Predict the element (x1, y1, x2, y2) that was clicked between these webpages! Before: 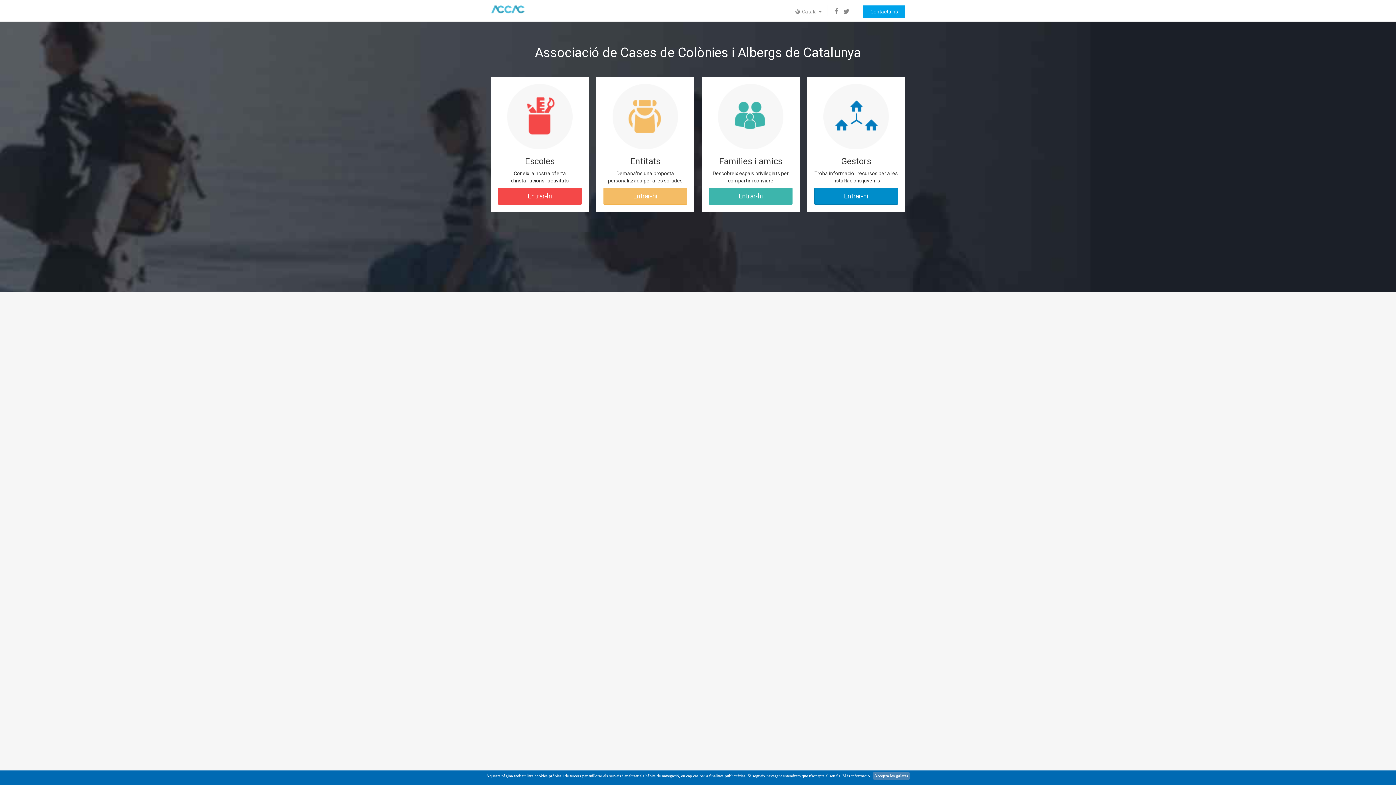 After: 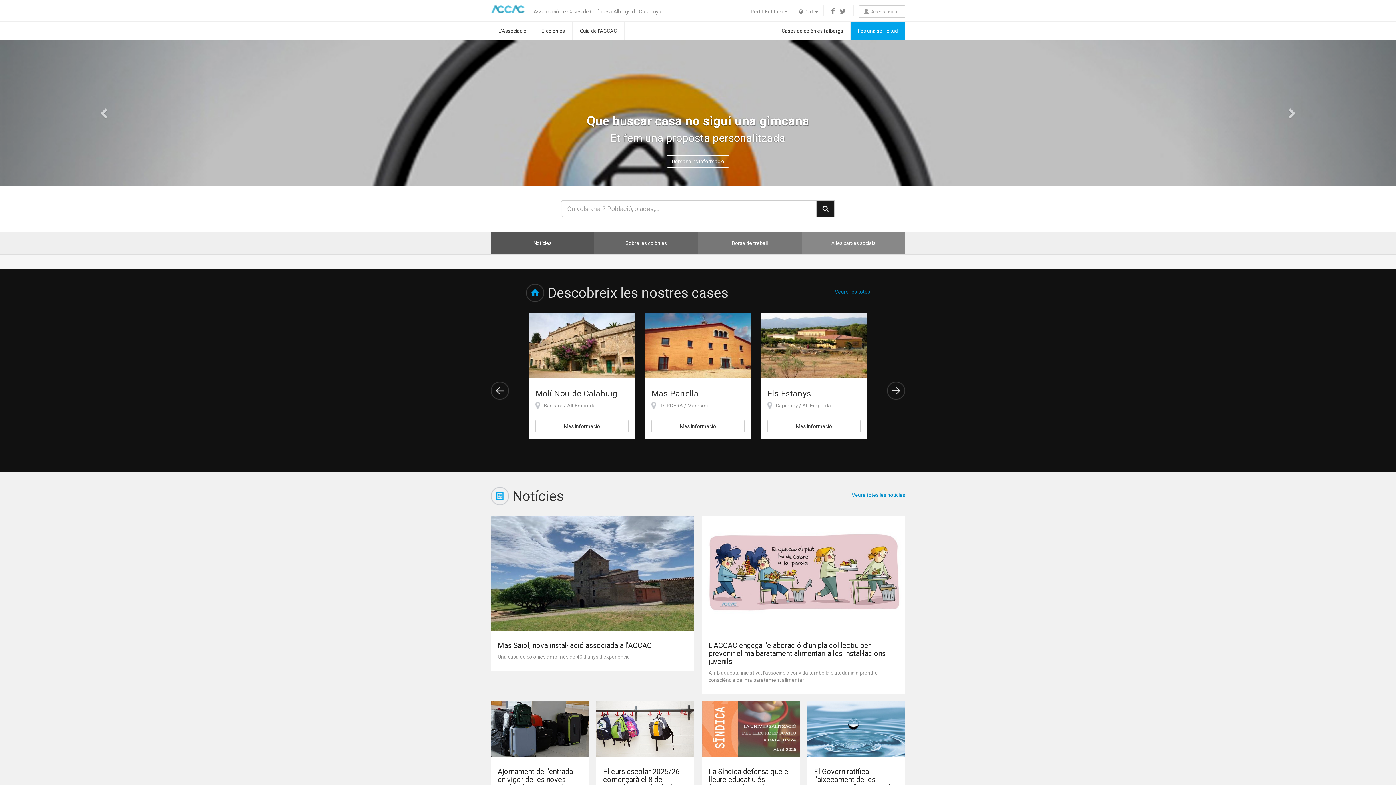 Action: bbox: (612, 113, 678, 119)